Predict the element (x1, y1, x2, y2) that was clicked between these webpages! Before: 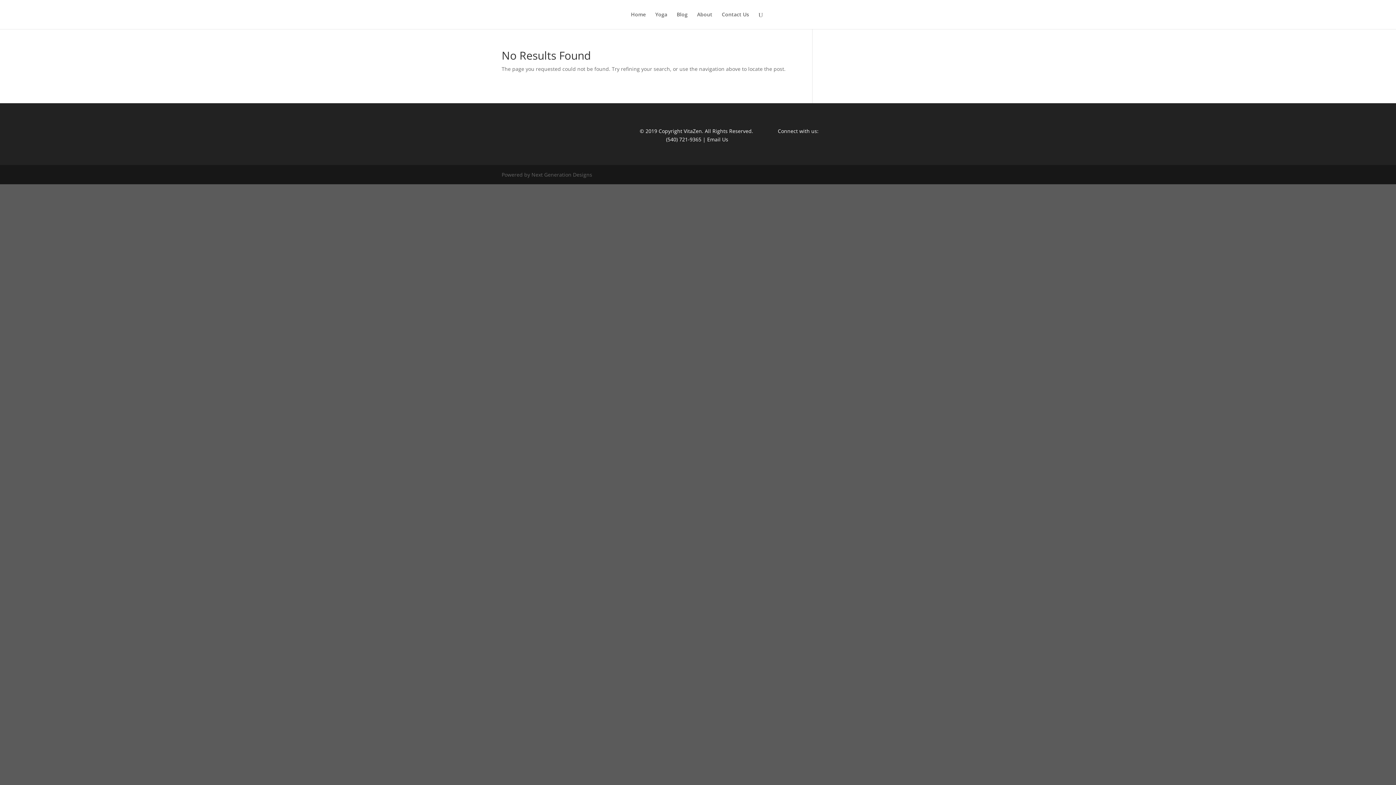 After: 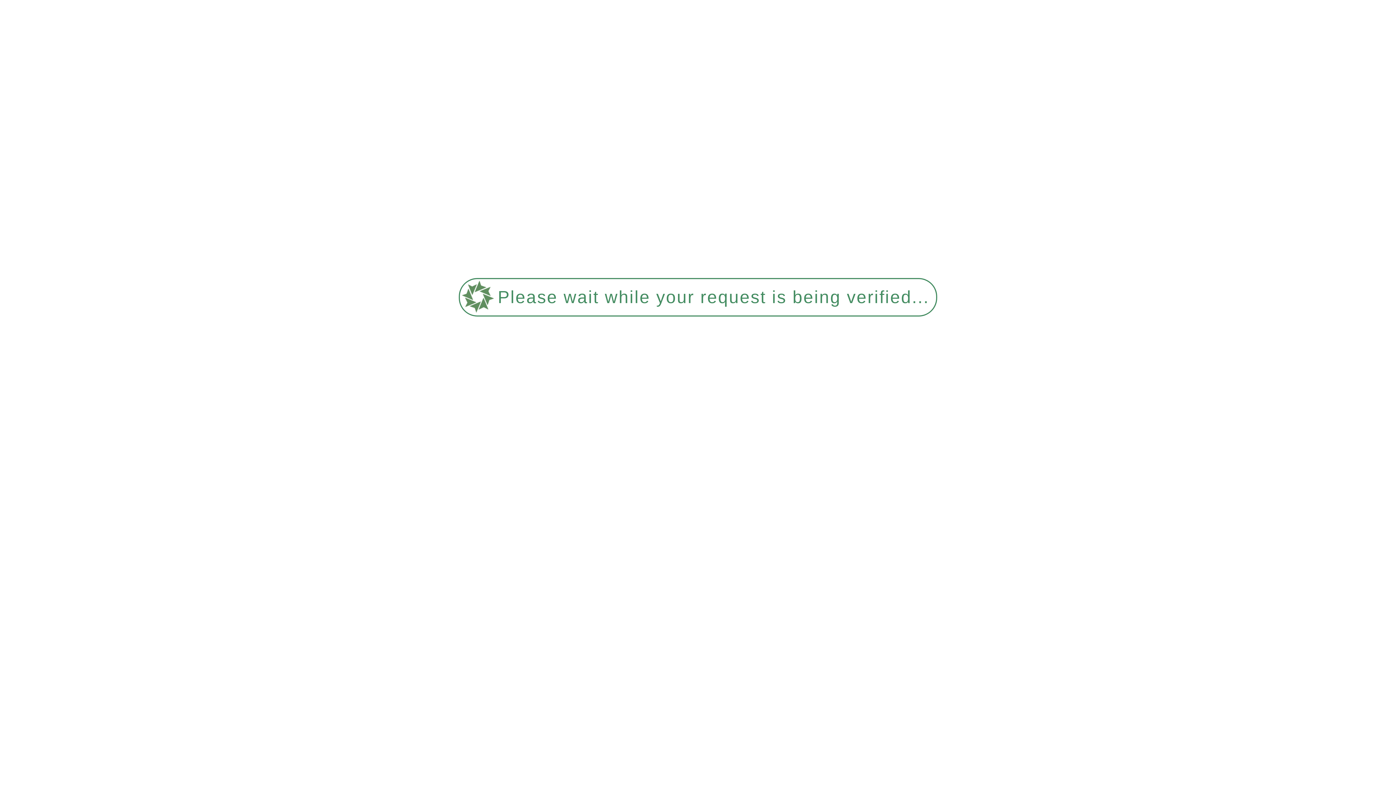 Action: label: Blog bbox: (676, 12, 687, 29)